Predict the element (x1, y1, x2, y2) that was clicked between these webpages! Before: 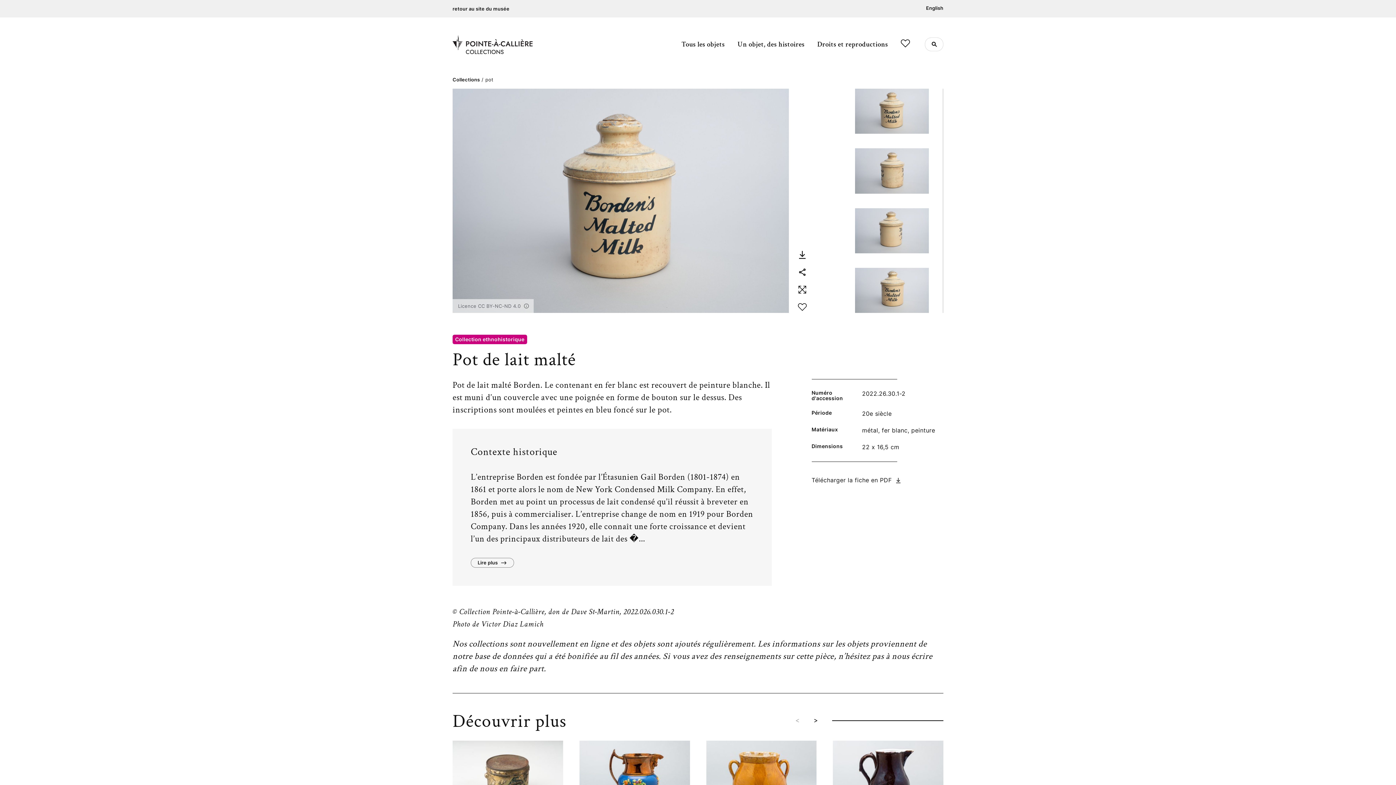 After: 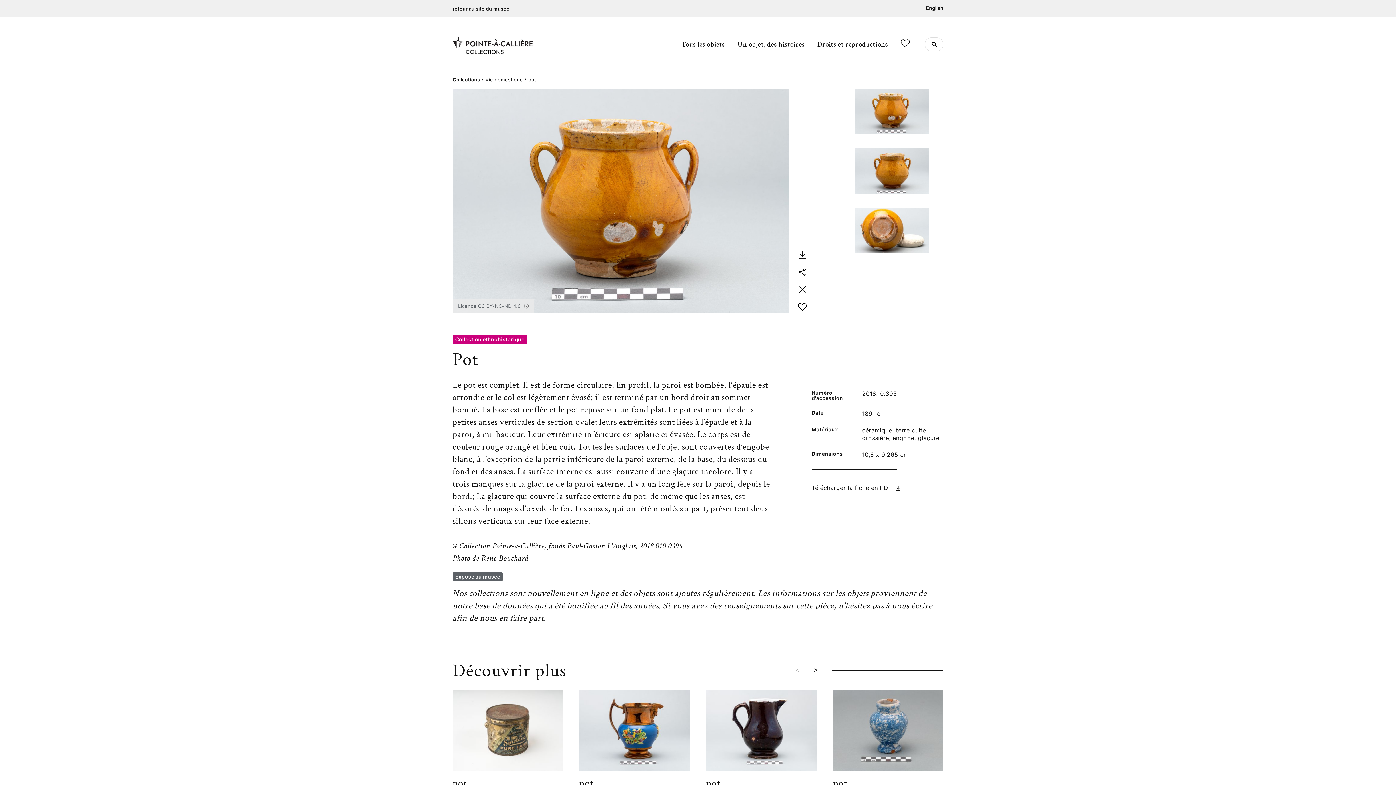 Action: bbox: (706, 741, 816, 822)